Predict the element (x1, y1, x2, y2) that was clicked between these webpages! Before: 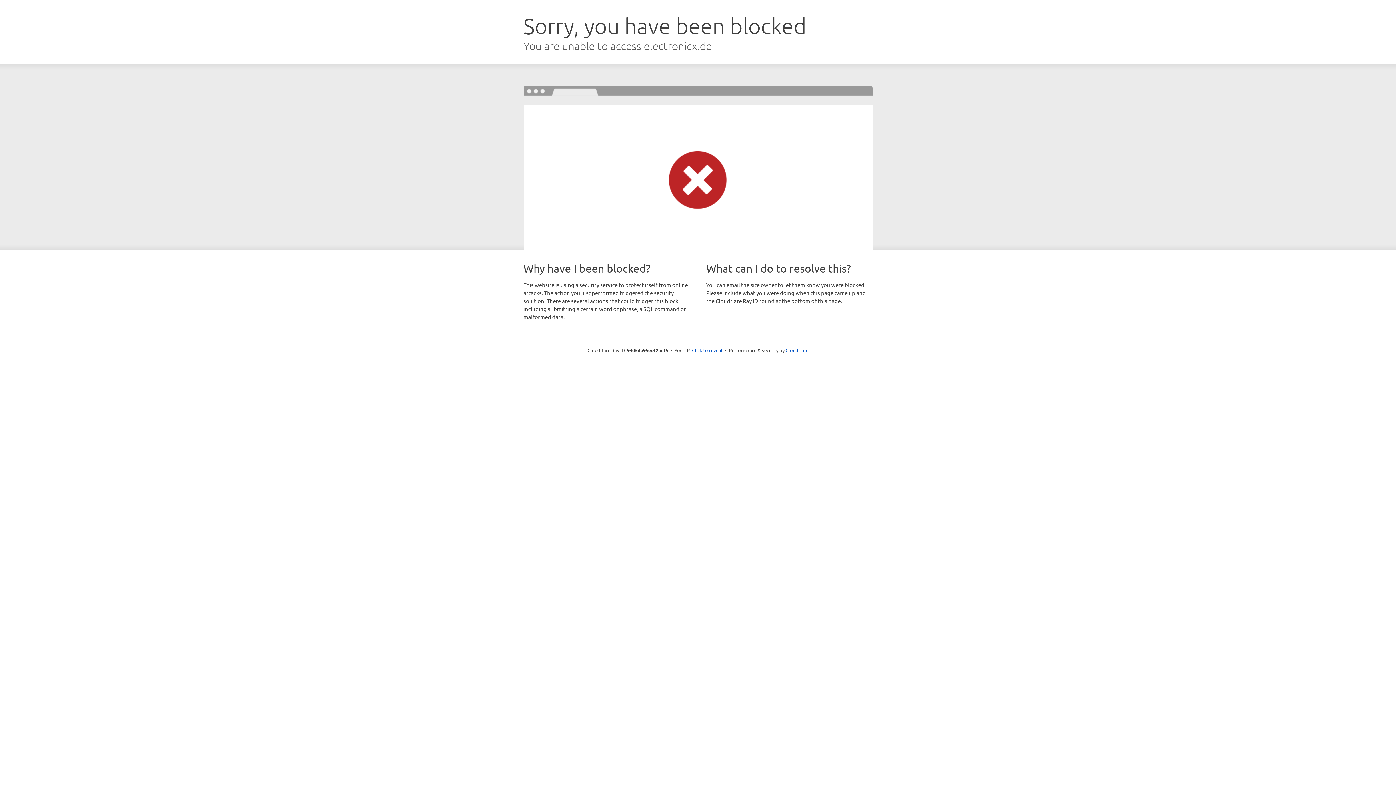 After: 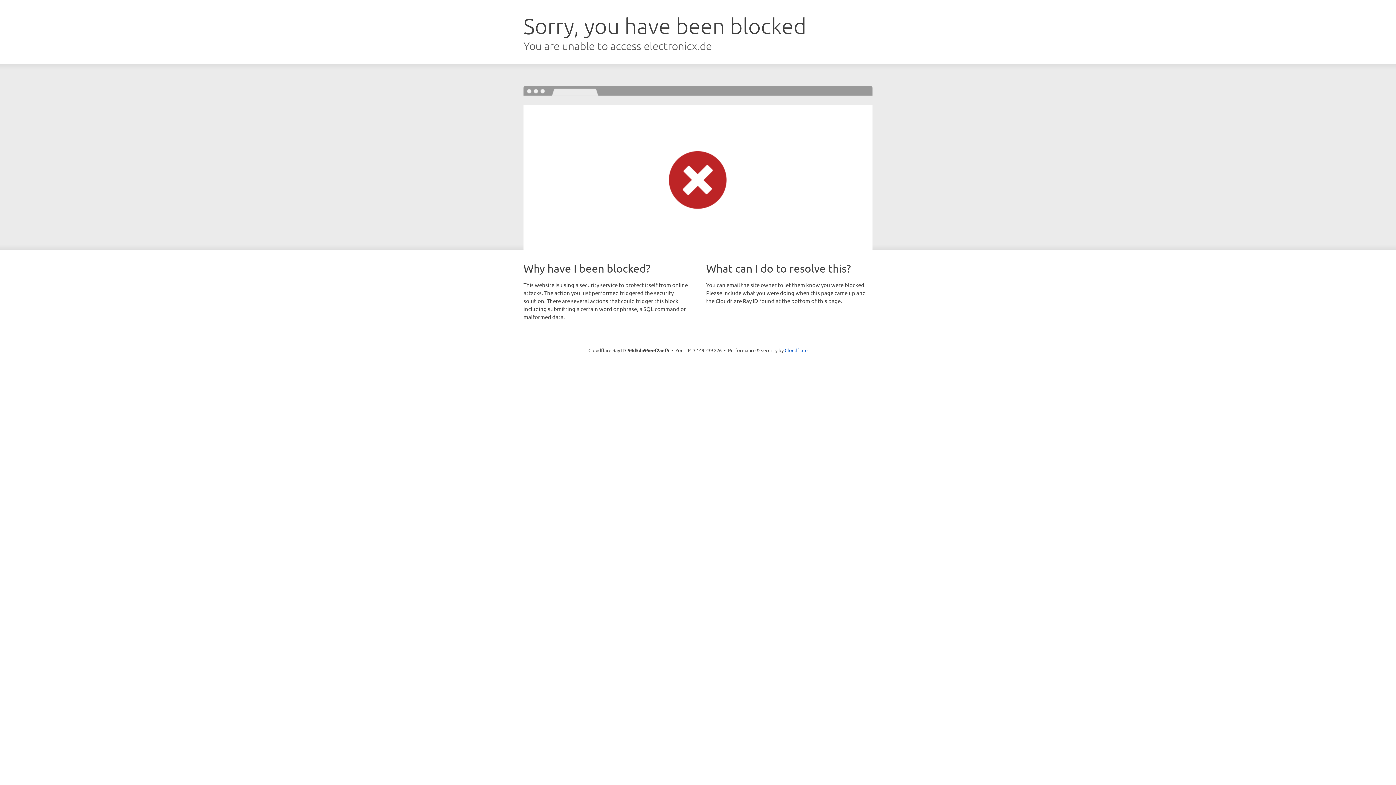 Action: label: Click to reveal bbox: (692, 346, 722, 353)